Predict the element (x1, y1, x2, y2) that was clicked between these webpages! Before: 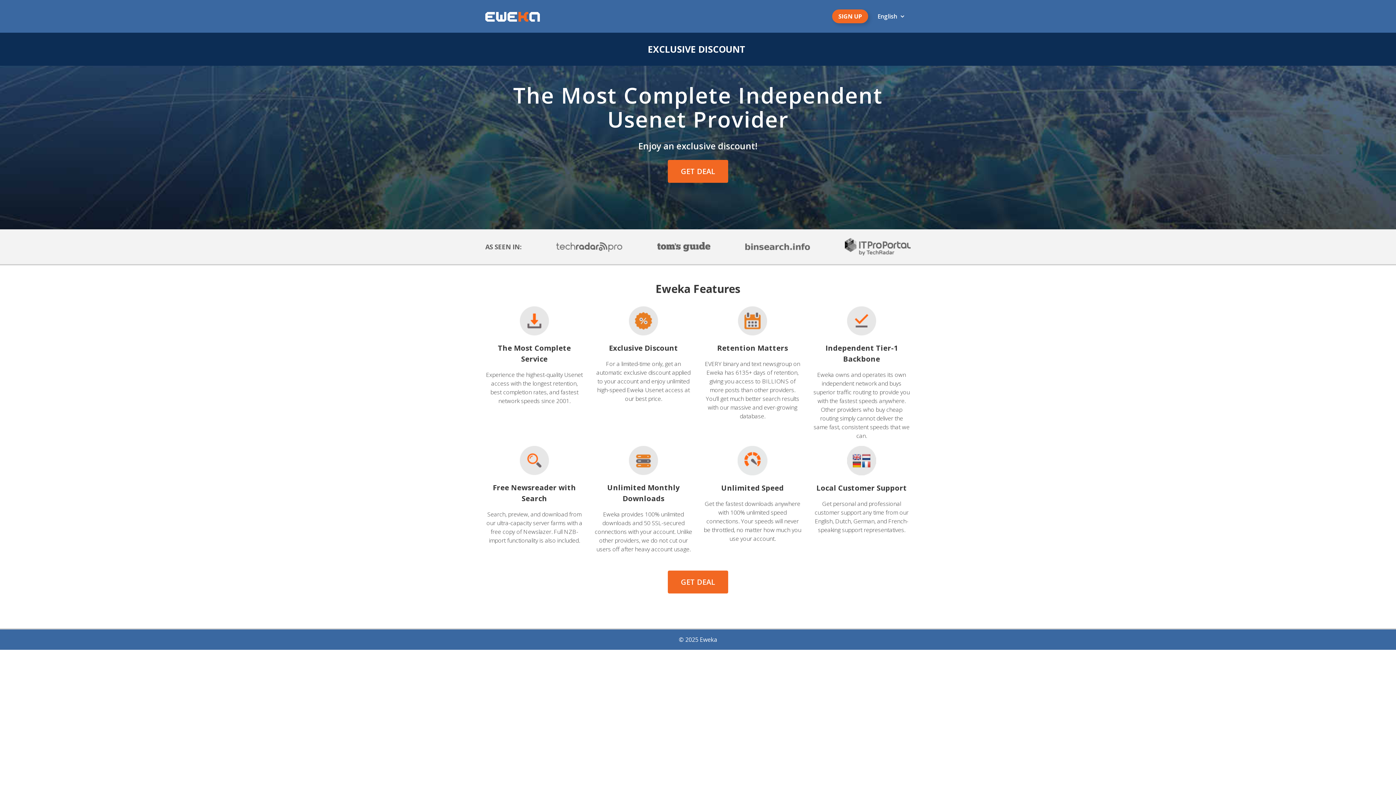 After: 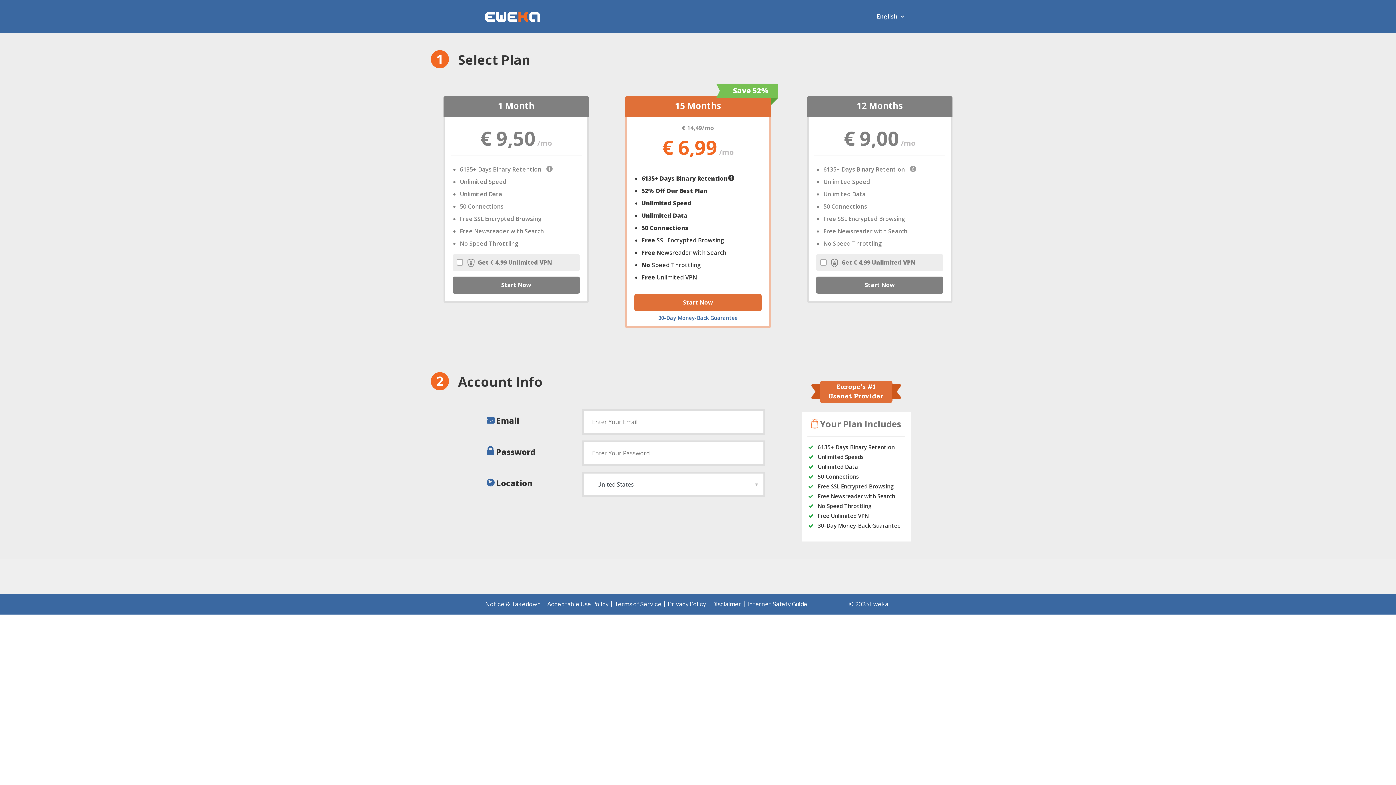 Action: label: GET DEAL bbox: (668, 570, 728, 593)